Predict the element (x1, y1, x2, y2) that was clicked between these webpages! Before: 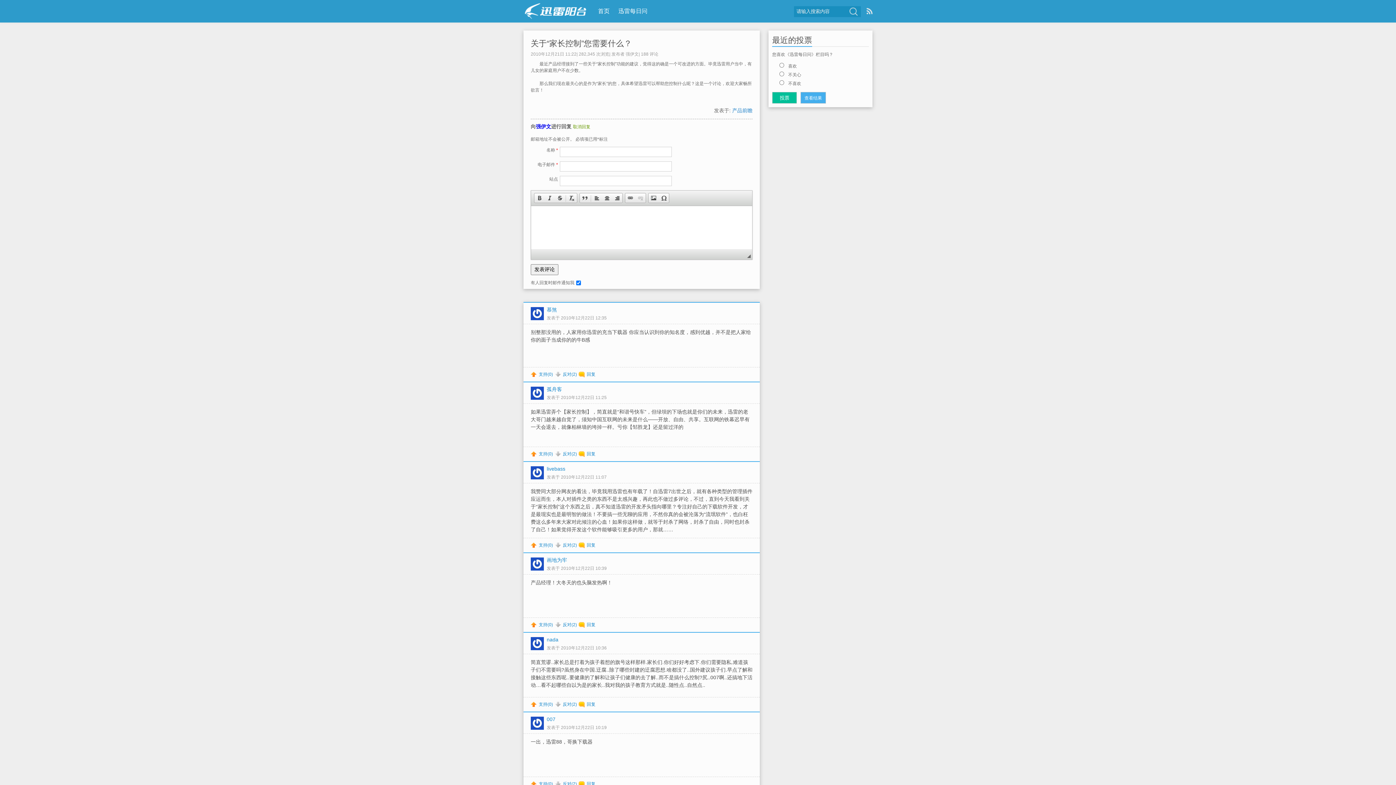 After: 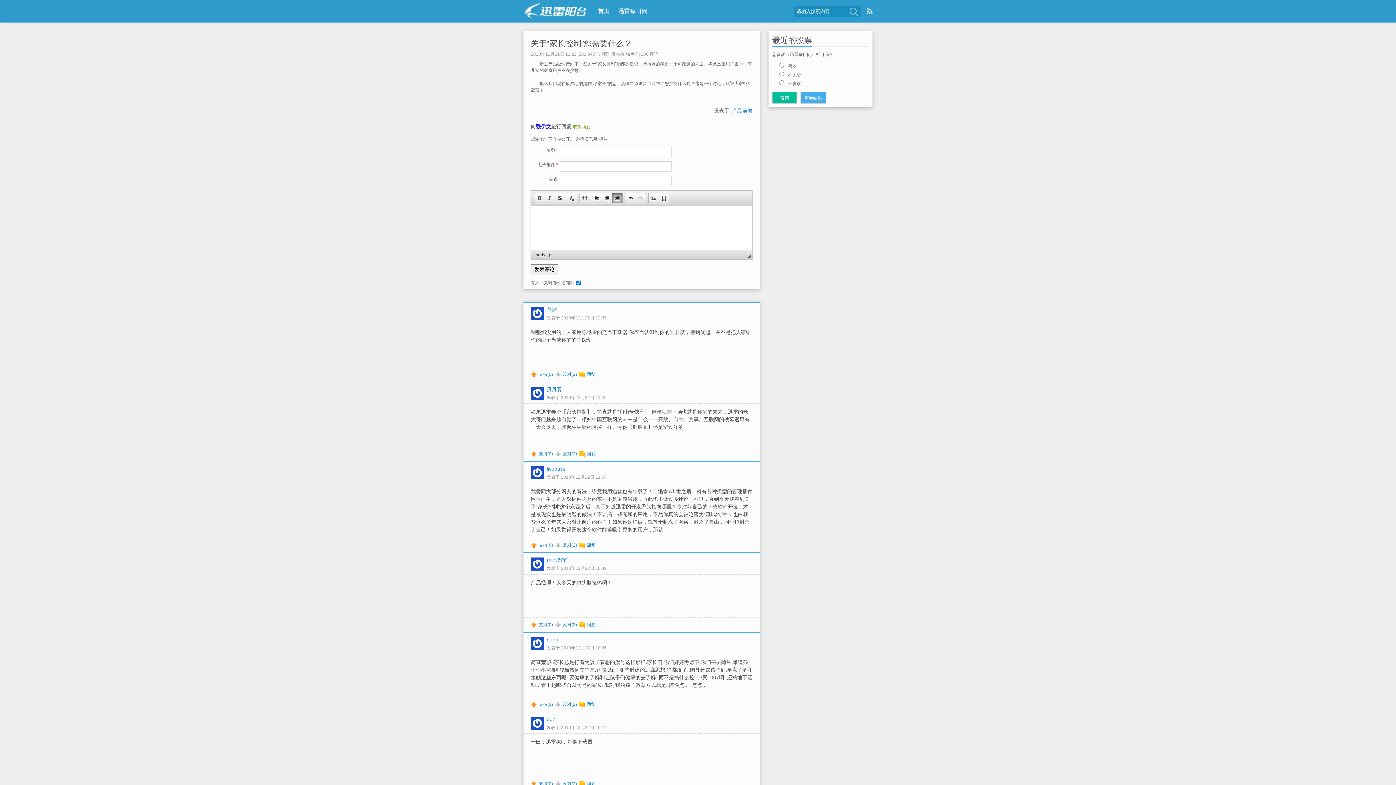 Action: bbox: (612, 193, 622, 202) label:  